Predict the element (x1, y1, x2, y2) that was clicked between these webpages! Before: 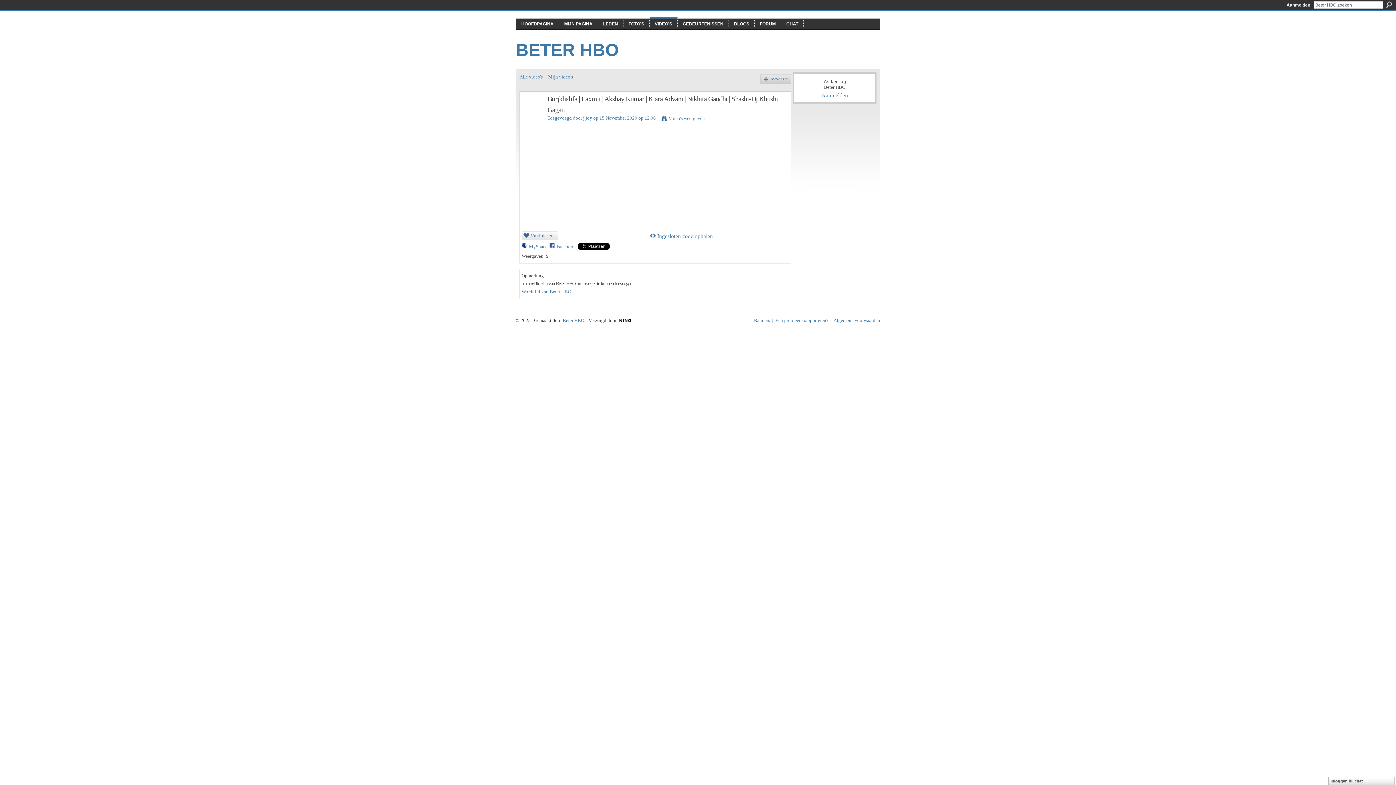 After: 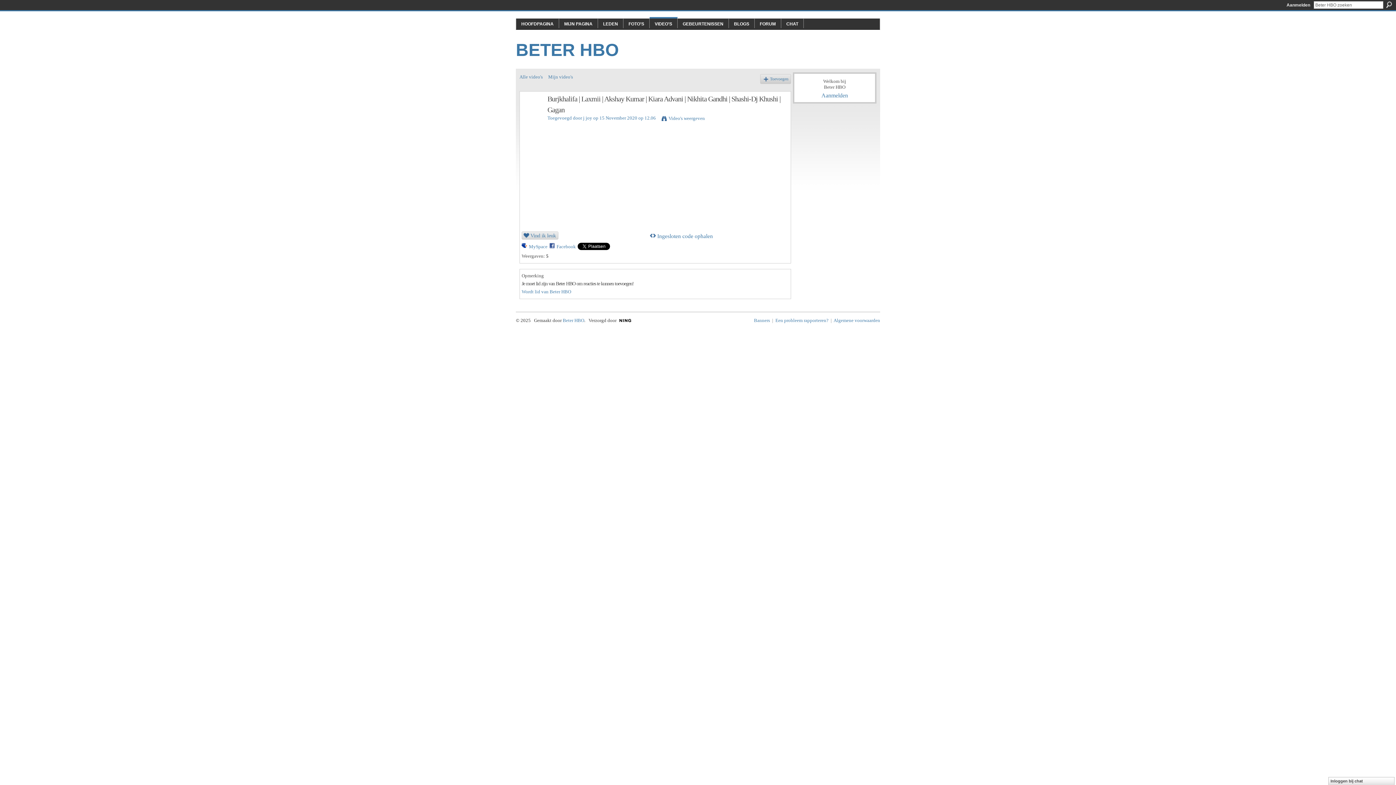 Action: bbox: (522, 231, 558, 239) label: Vind ik leuk